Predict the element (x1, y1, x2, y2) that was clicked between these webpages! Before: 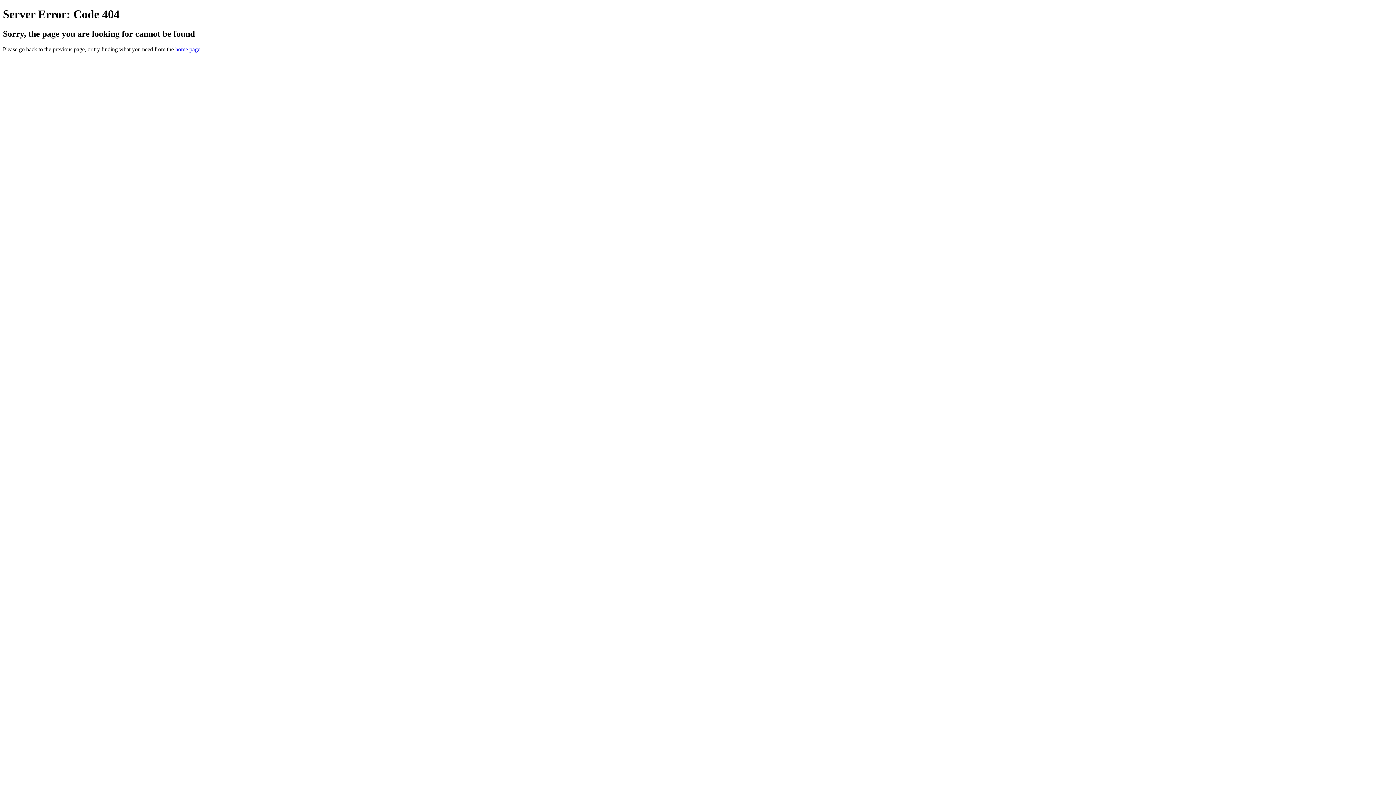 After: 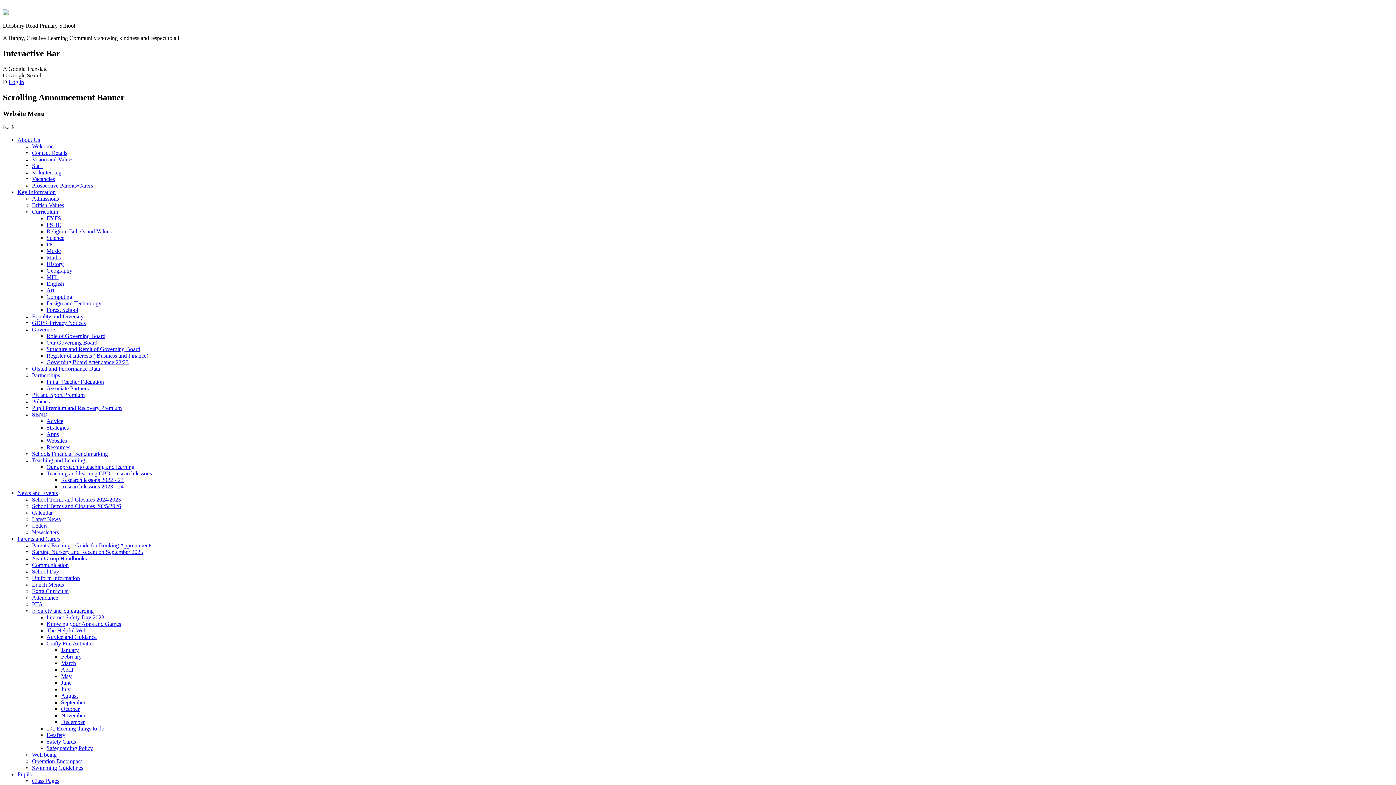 Action: label: home page bbox: (175, 46, 200, 52)